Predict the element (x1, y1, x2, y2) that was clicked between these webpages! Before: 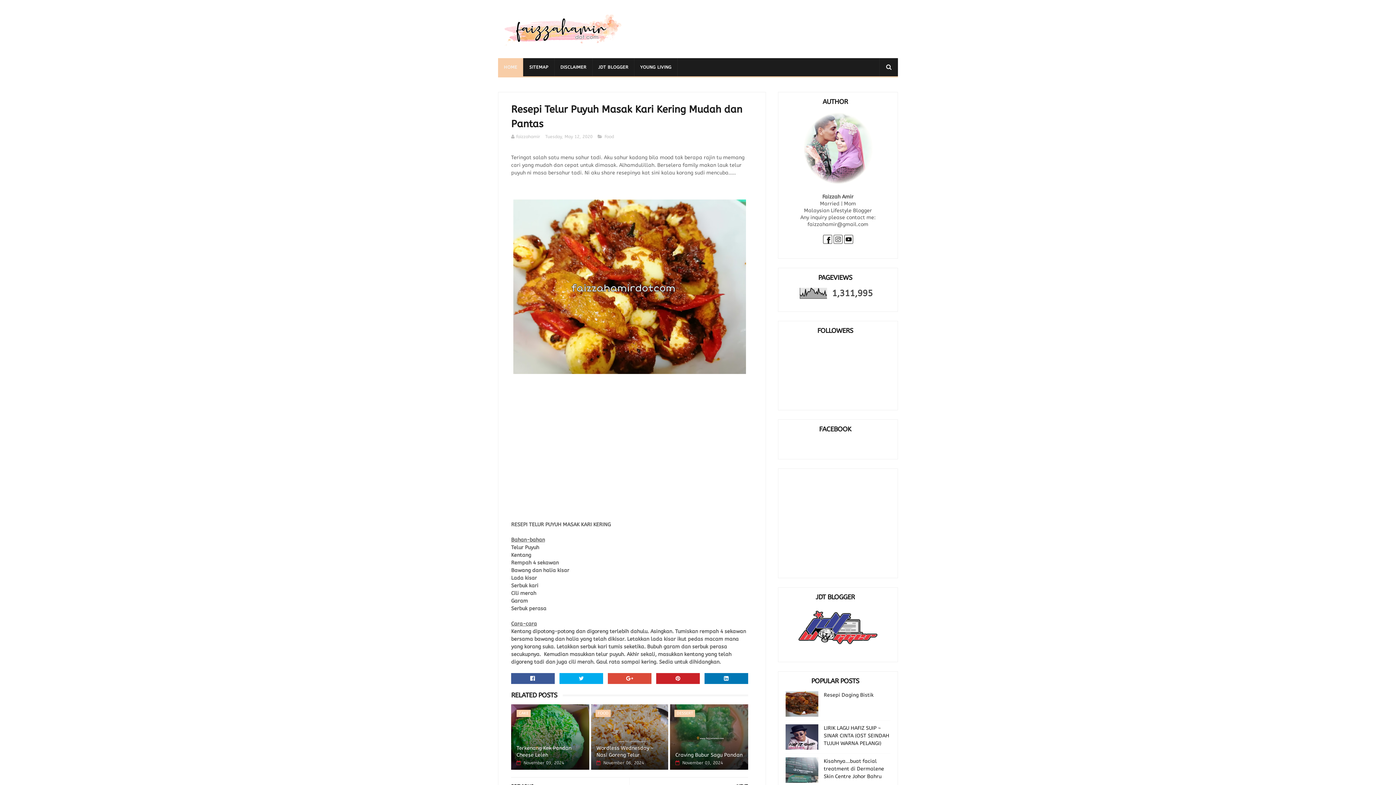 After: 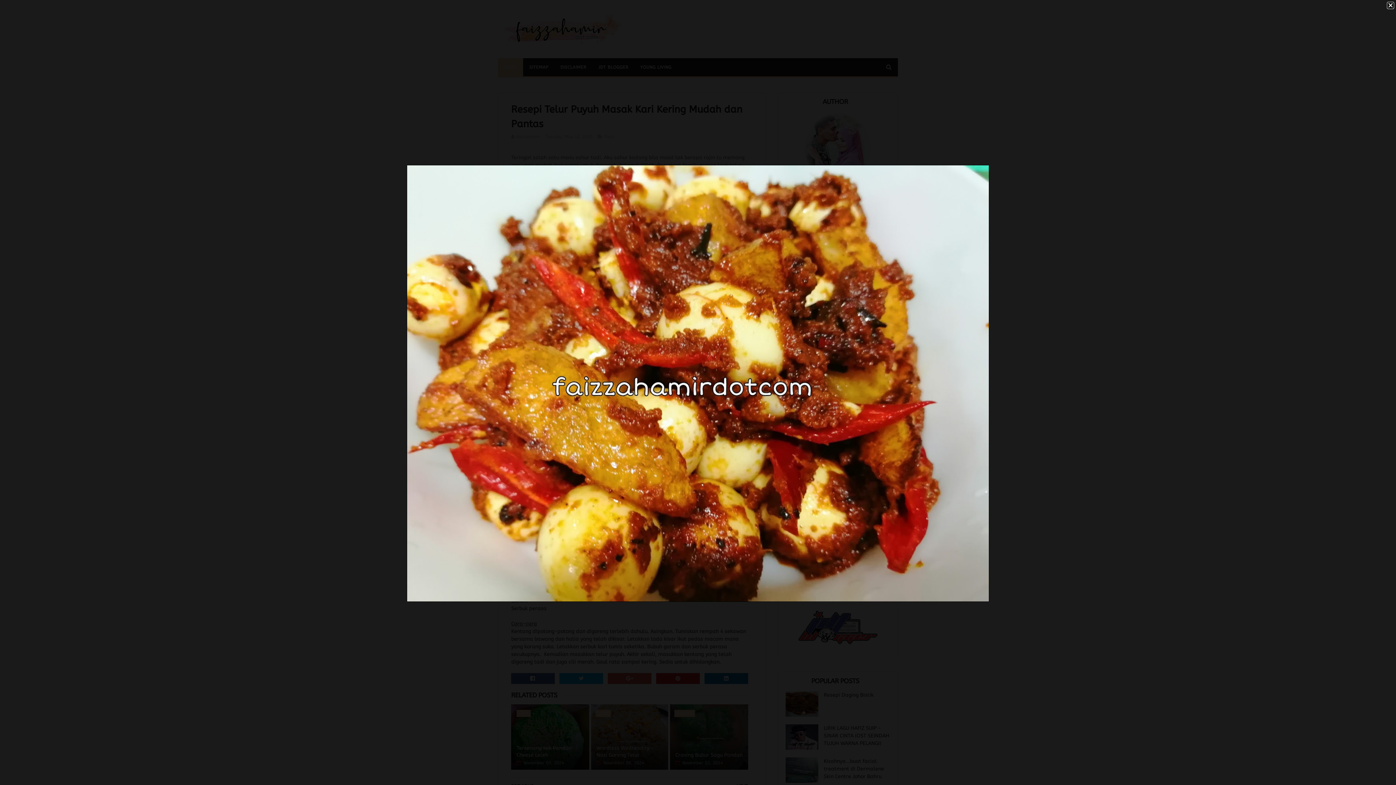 Action: bbox: (513, 369, 746, 375)